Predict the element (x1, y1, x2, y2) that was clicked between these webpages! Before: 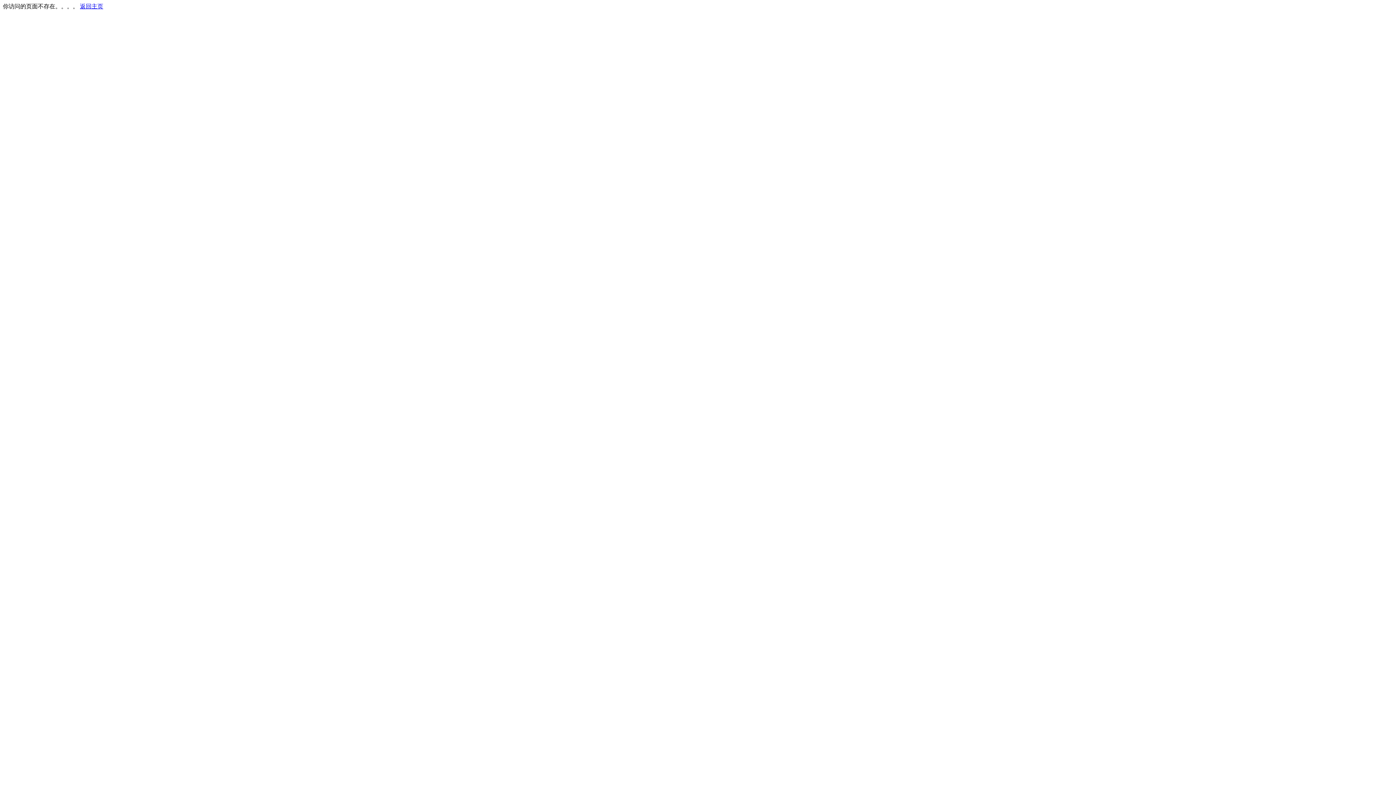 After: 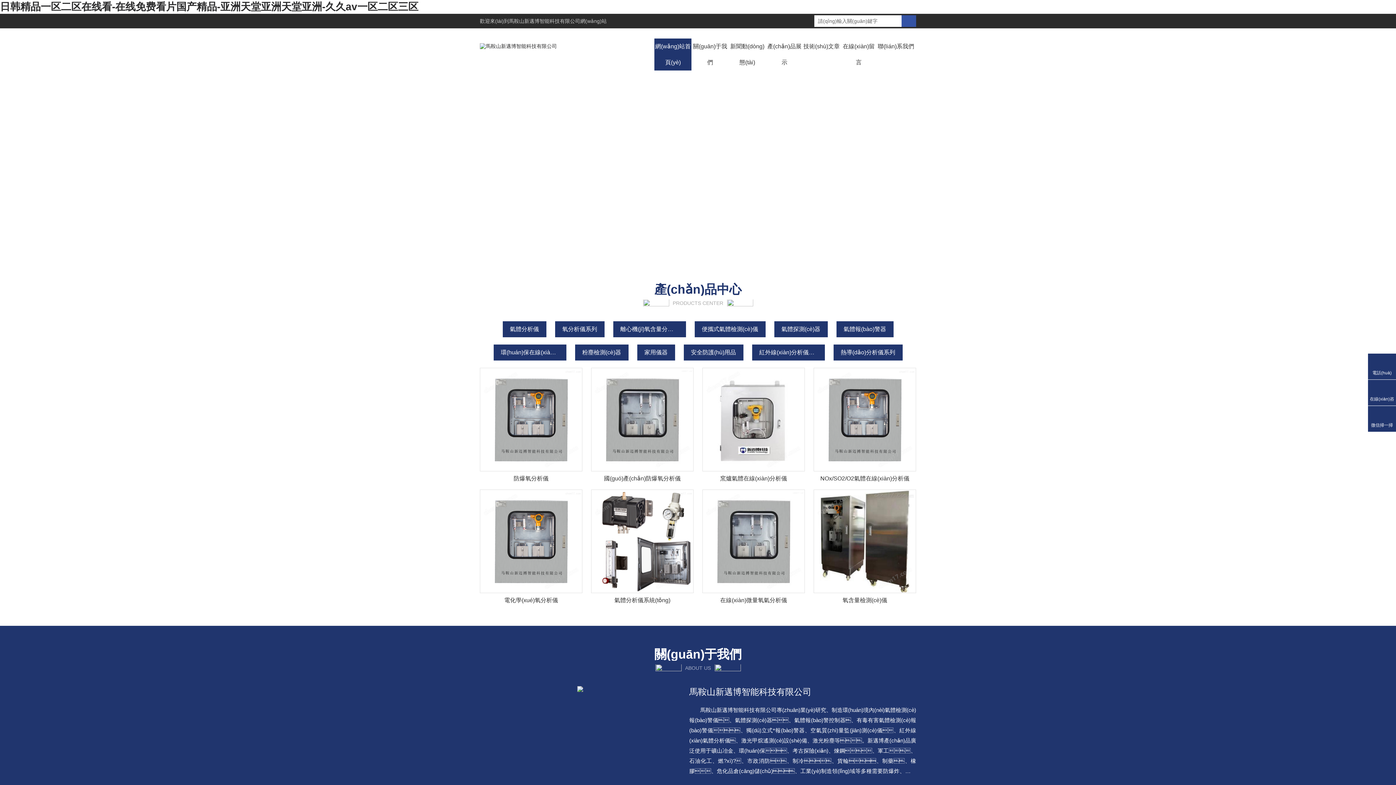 Action: label: 返回主页 bbox: (80, 3, 103, 9)